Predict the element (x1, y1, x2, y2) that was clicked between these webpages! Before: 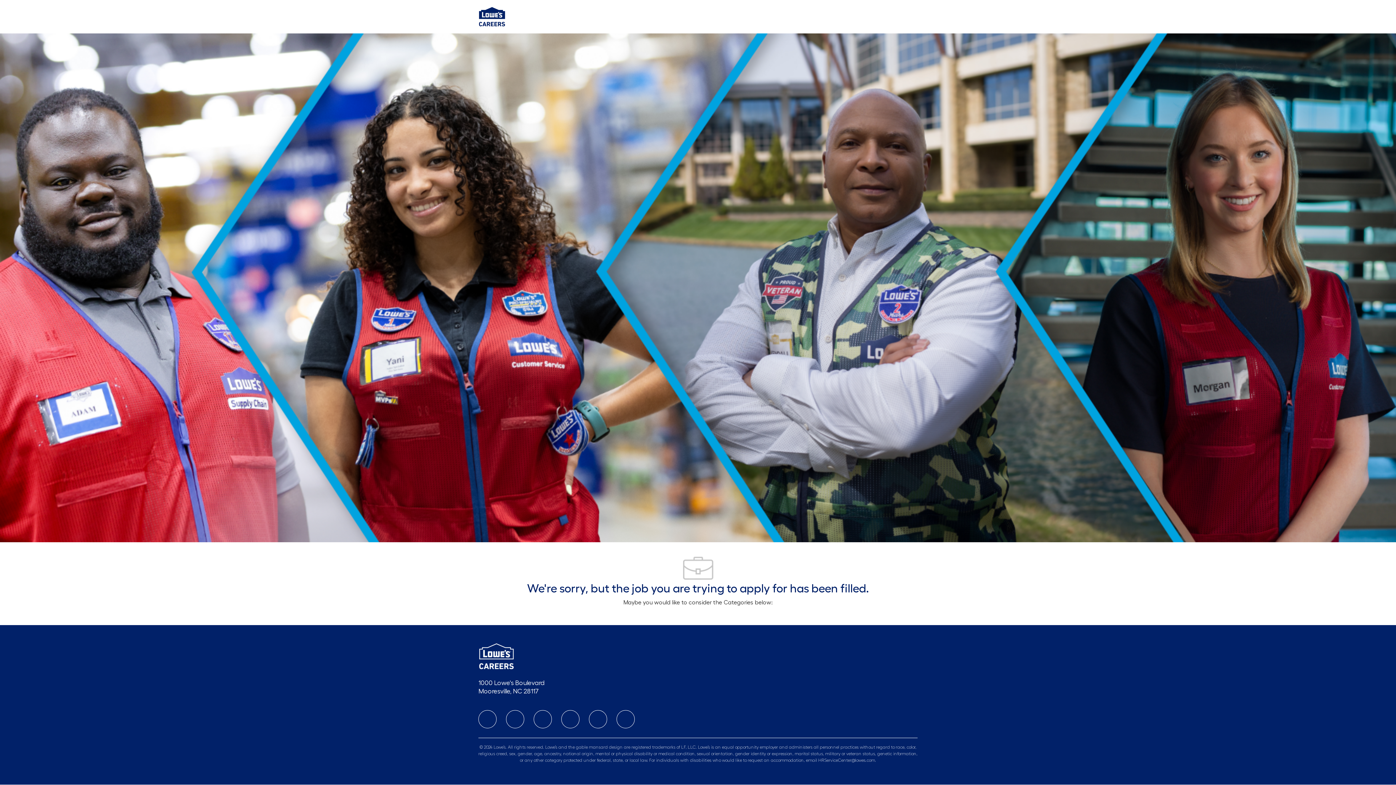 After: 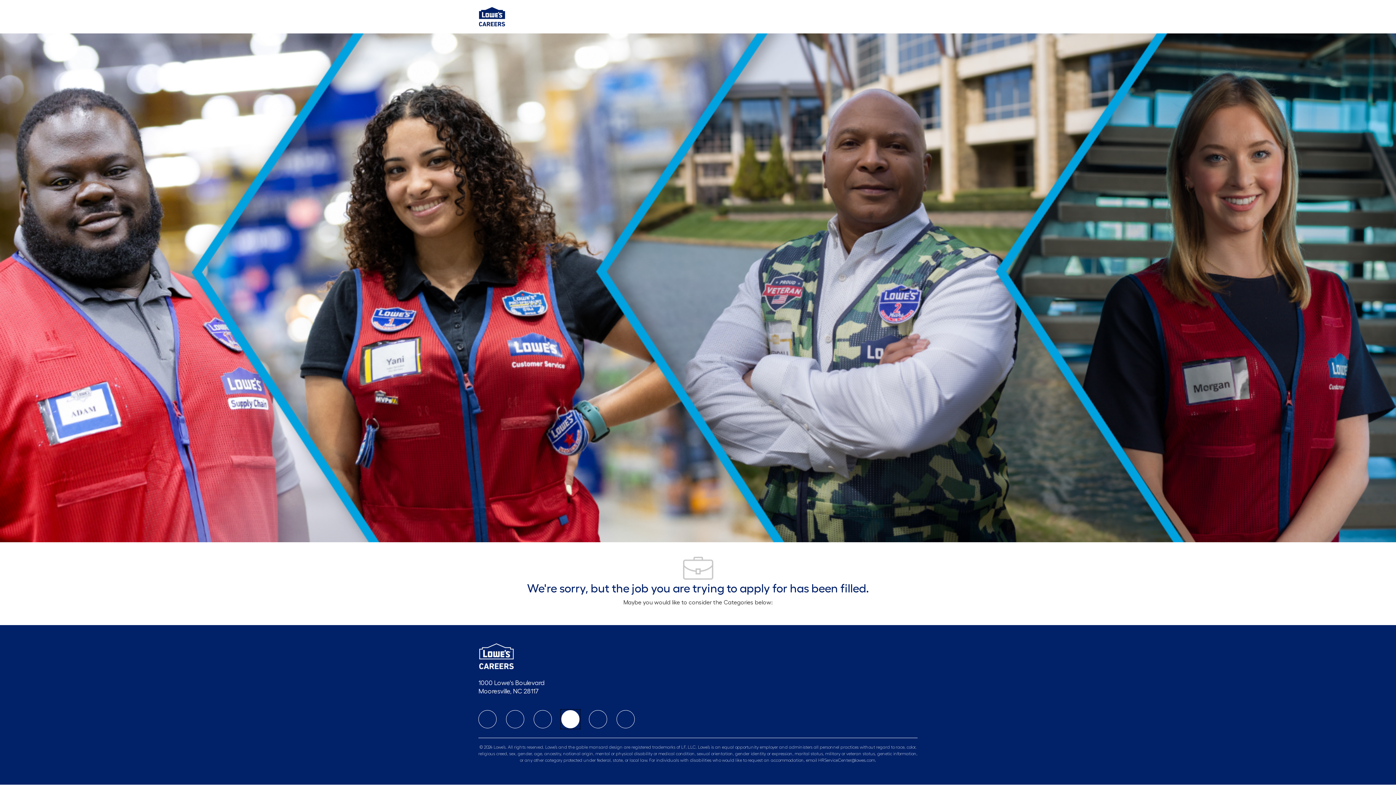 Action: bbox: (561, 710, 579, 728) label: instagram